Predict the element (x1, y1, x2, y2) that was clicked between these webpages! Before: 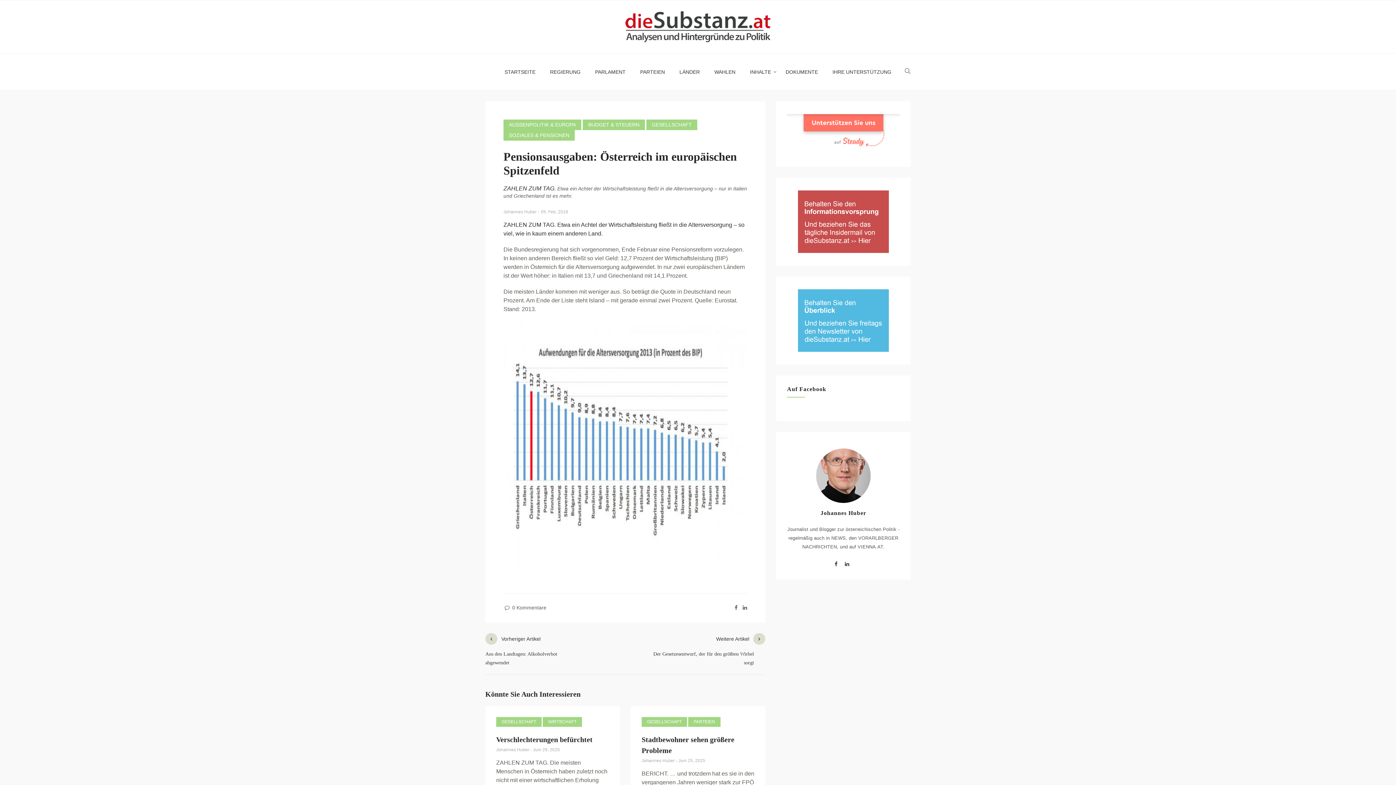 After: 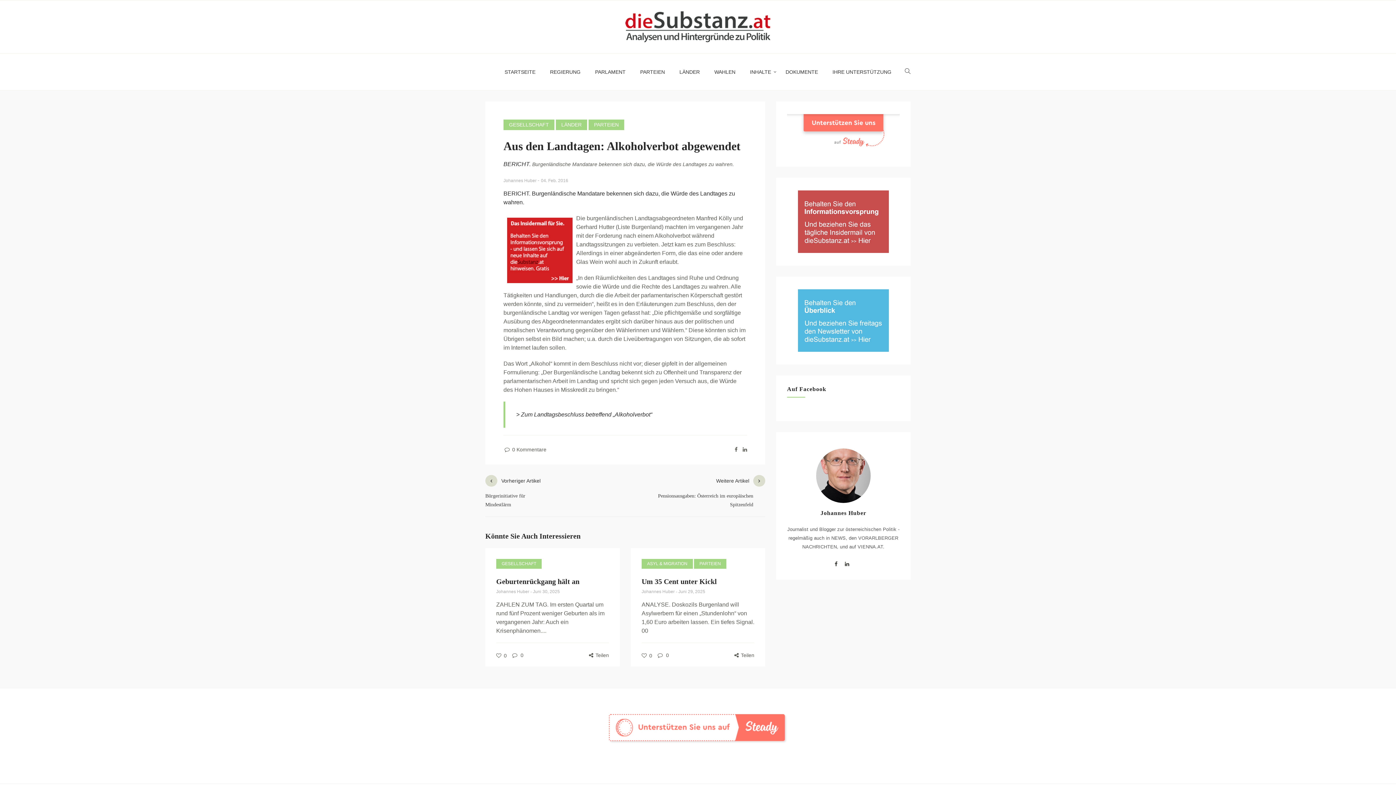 Action: label:  Vorheriger Artikel

Aus den Landtagen: Alkoholverbot abgewendet bbox: (485, 632, 582, 671)